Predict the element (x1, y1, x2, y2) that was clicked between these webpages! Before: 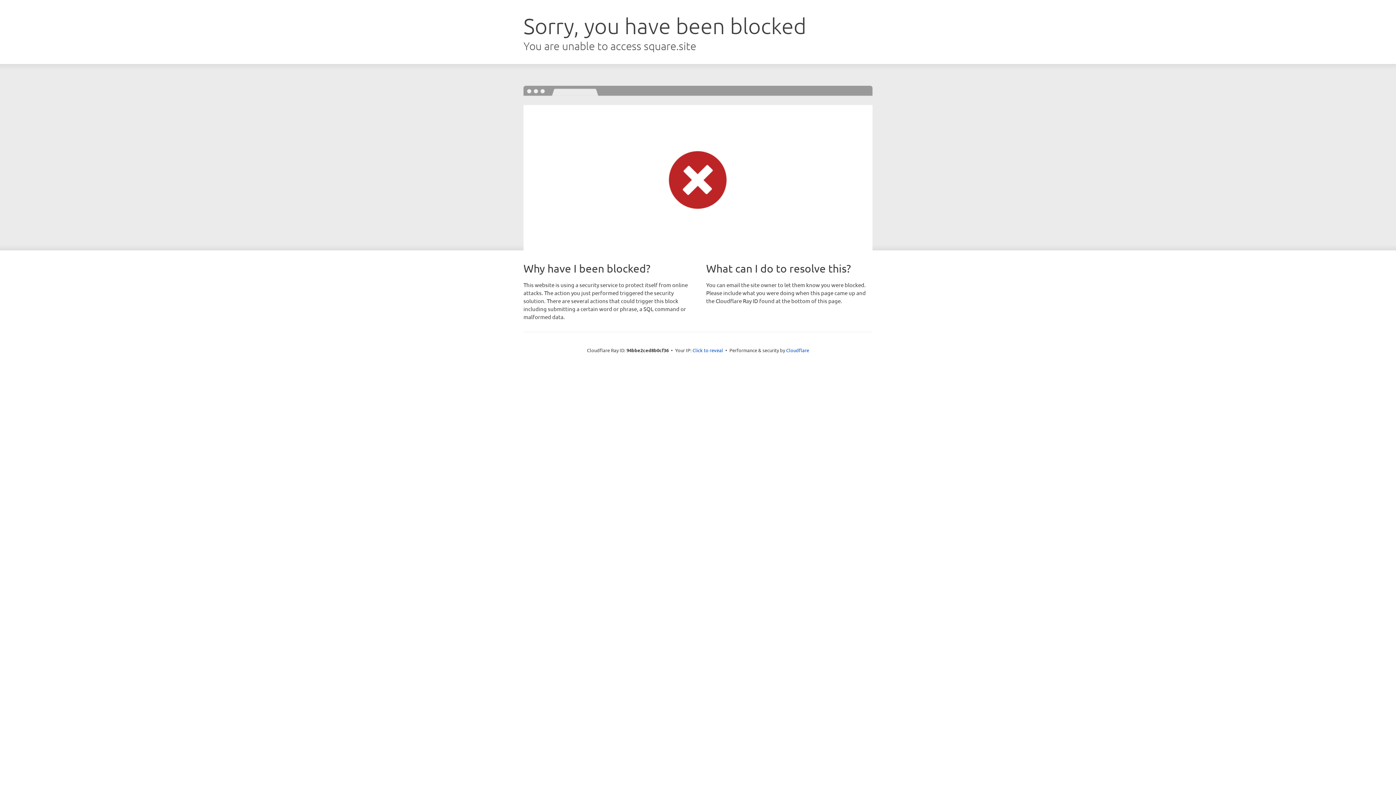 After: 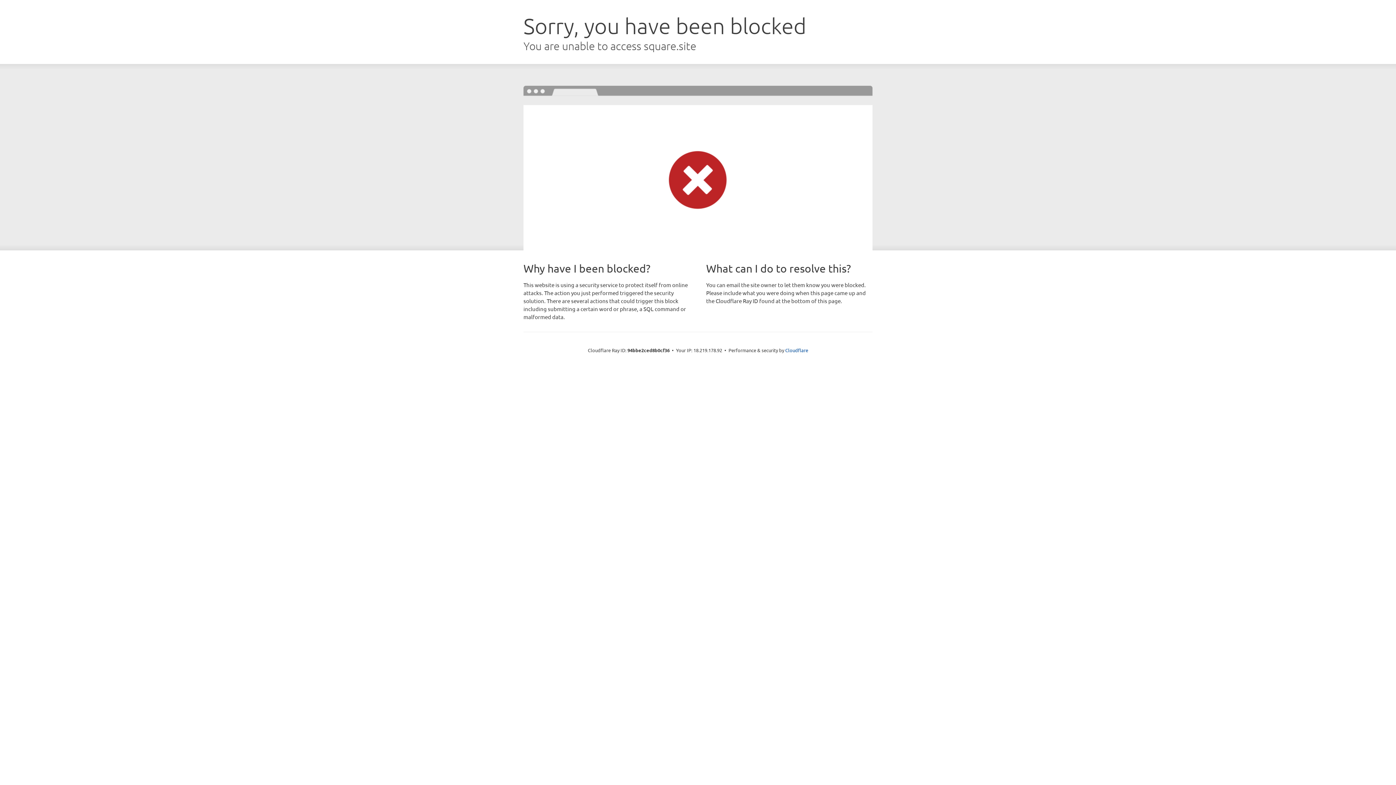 Action: bbox: (692, 346, 723, 353) label: Click to reveal